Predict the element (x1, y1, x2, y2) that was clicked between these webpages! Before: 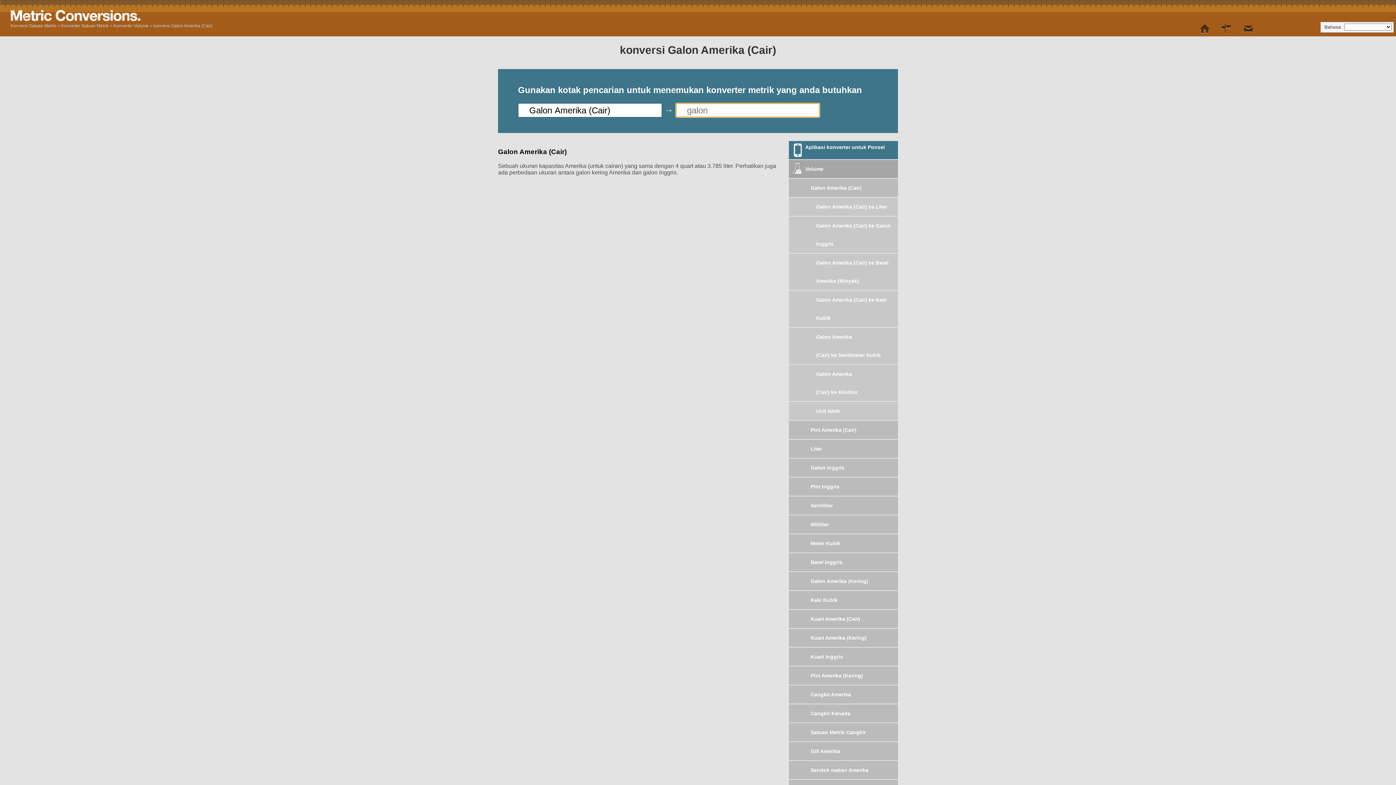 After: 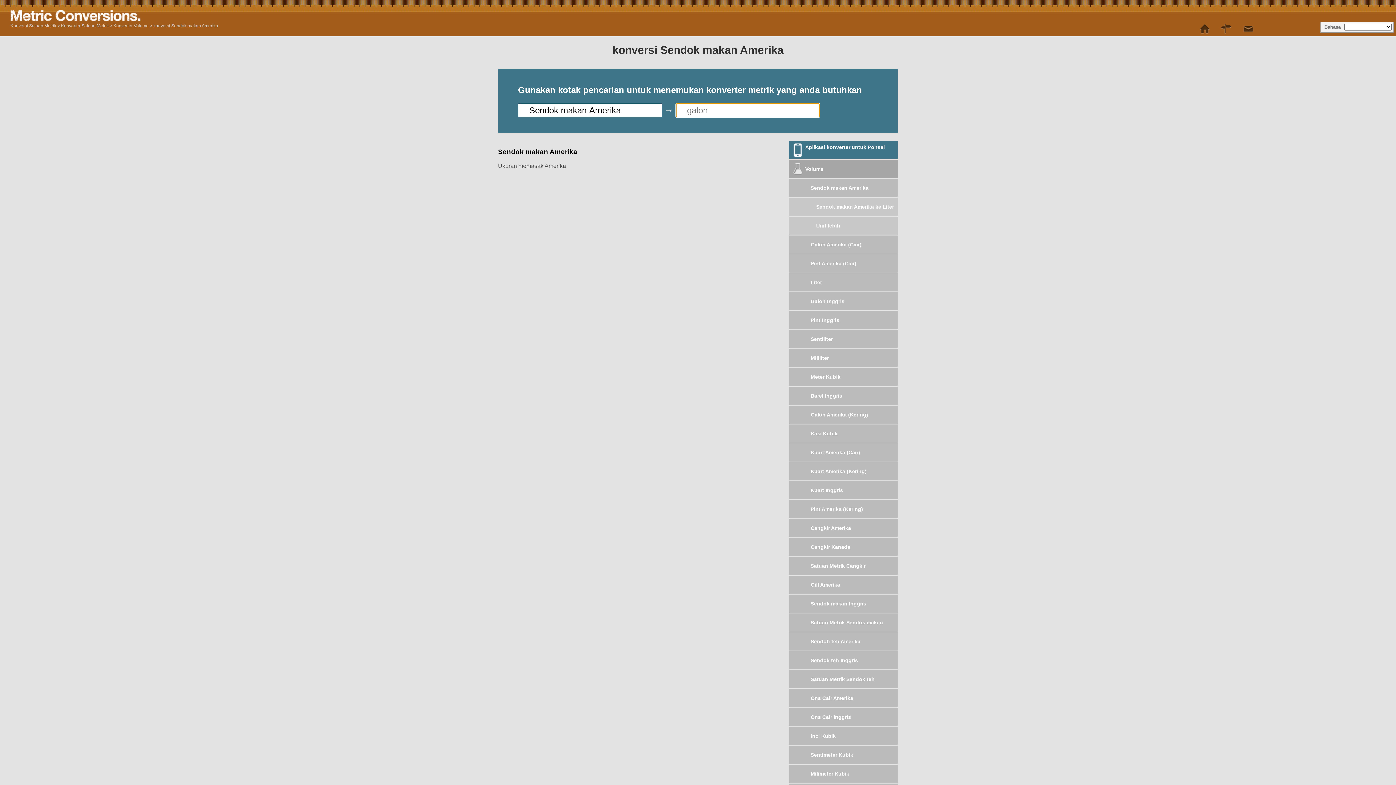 Action: bbox: (789, 761, 898, 779) label: Sendok makan Amerika